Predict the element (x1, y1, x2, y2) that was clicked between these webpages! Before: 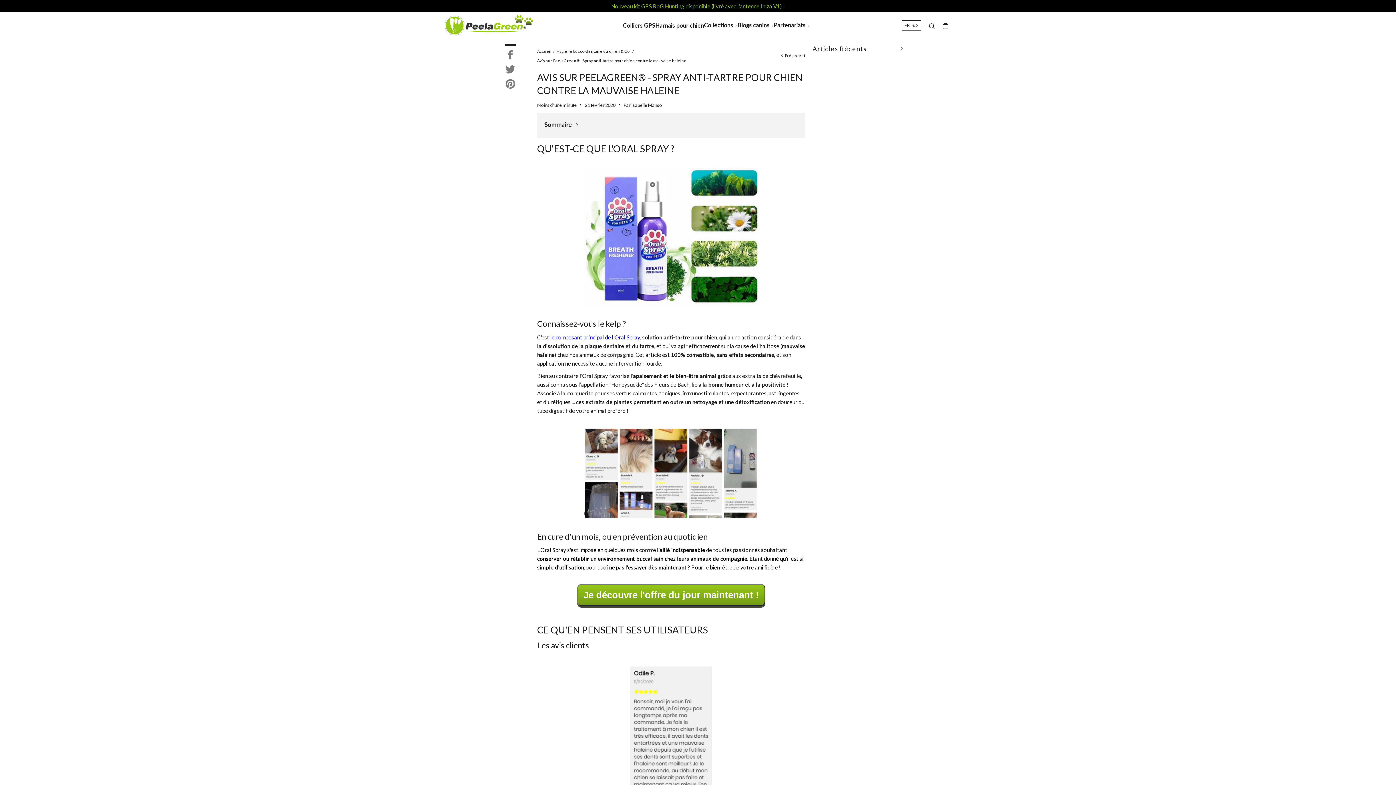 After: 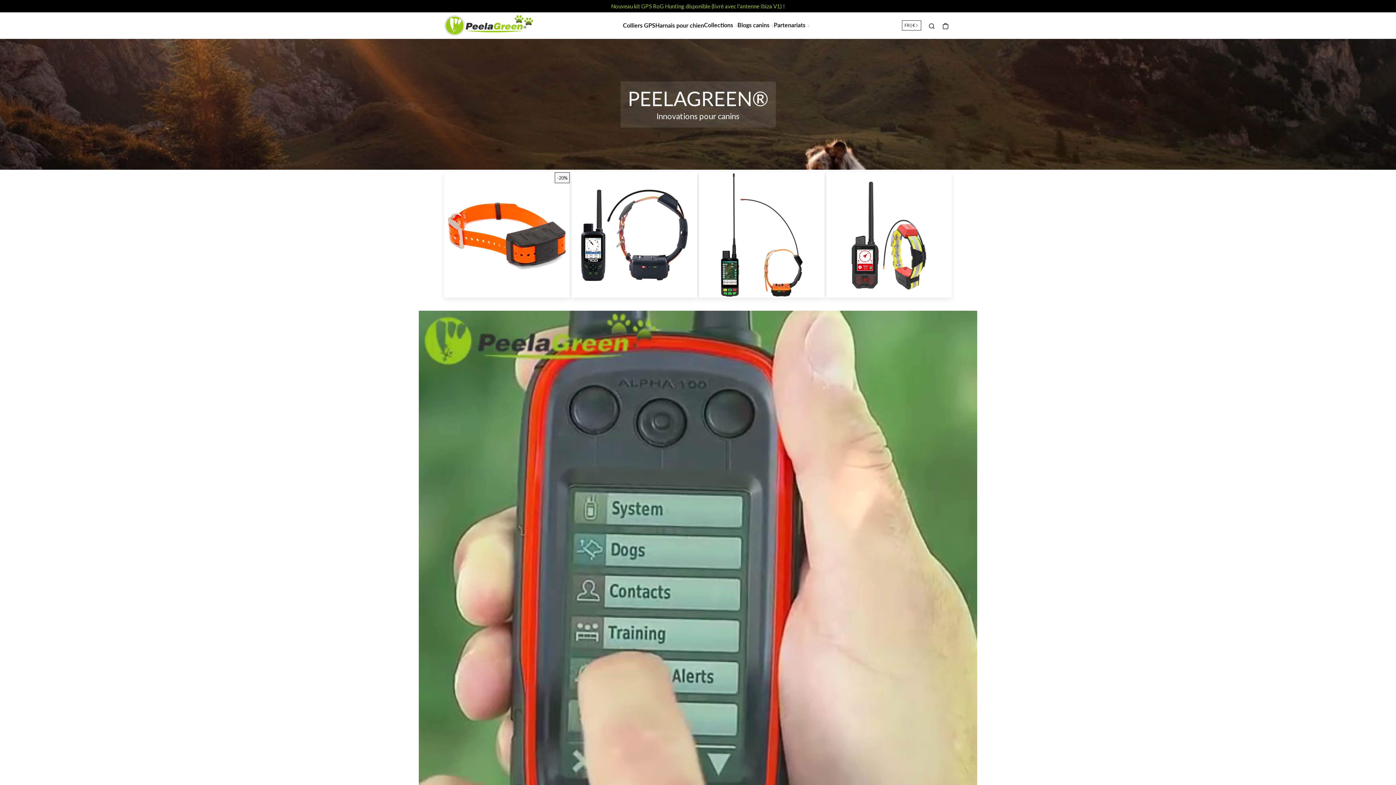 Action: bbox: (537, 47, 551, 53) label: Accueil